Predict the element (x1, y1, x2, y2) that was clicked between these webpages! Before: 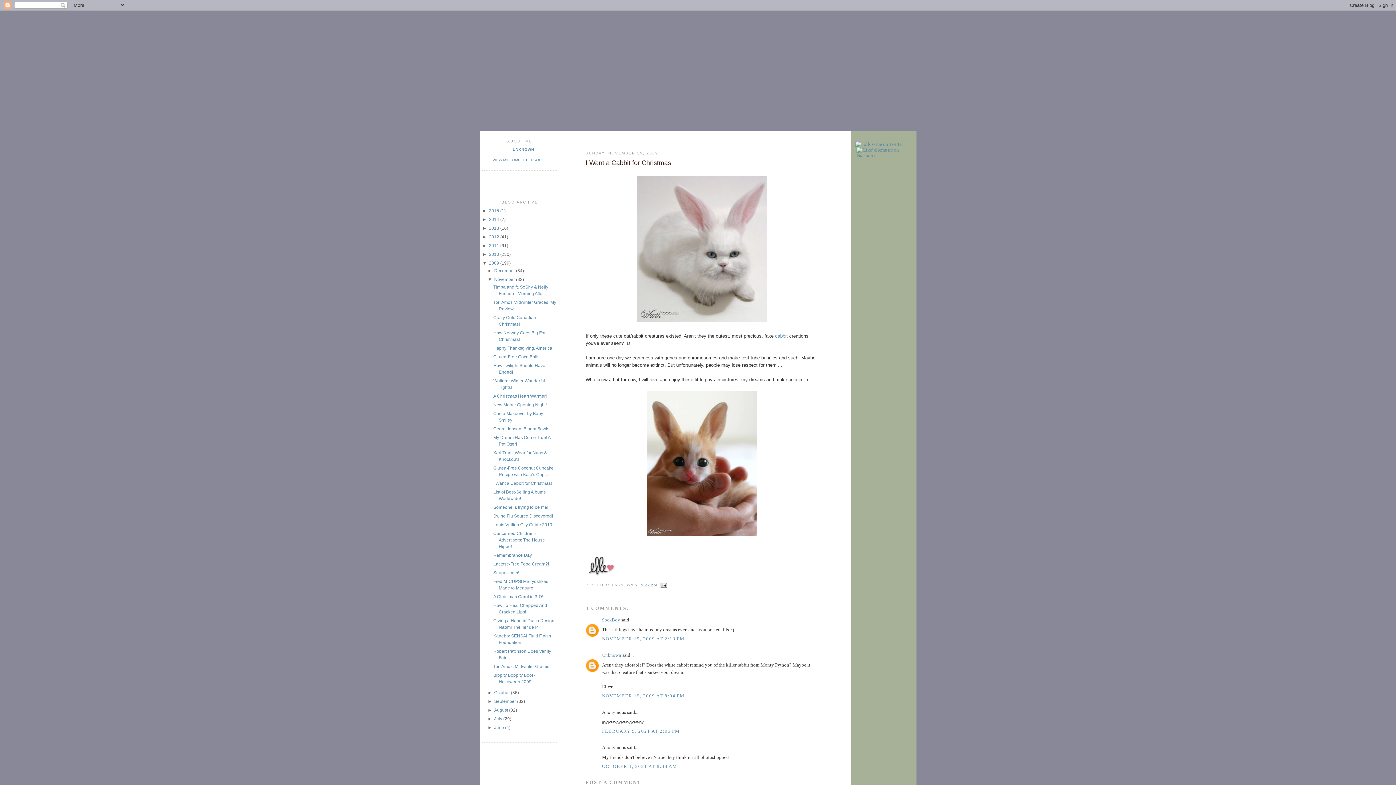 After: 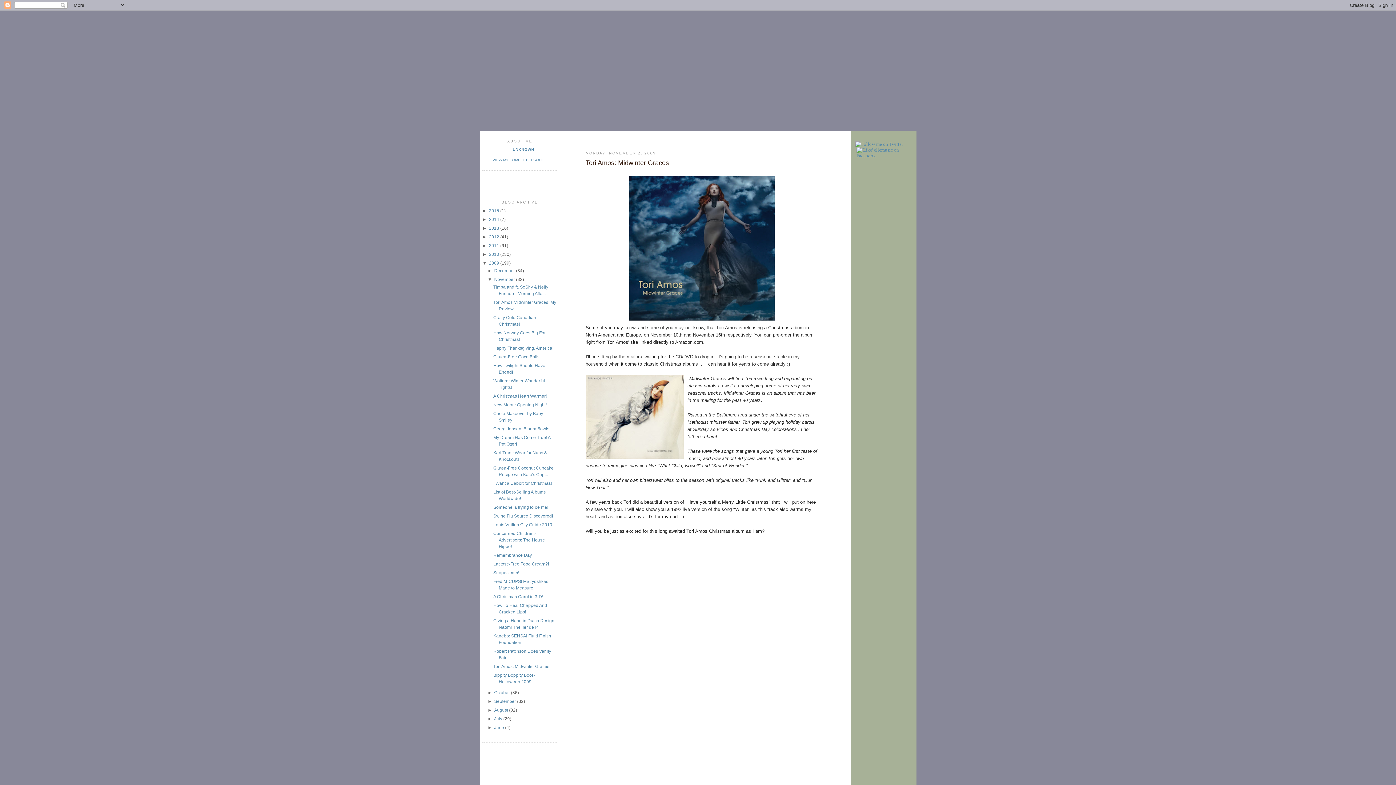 Action: label: Tori Amos: Midwinter Graces bbox: (493, 664, 549, 669)